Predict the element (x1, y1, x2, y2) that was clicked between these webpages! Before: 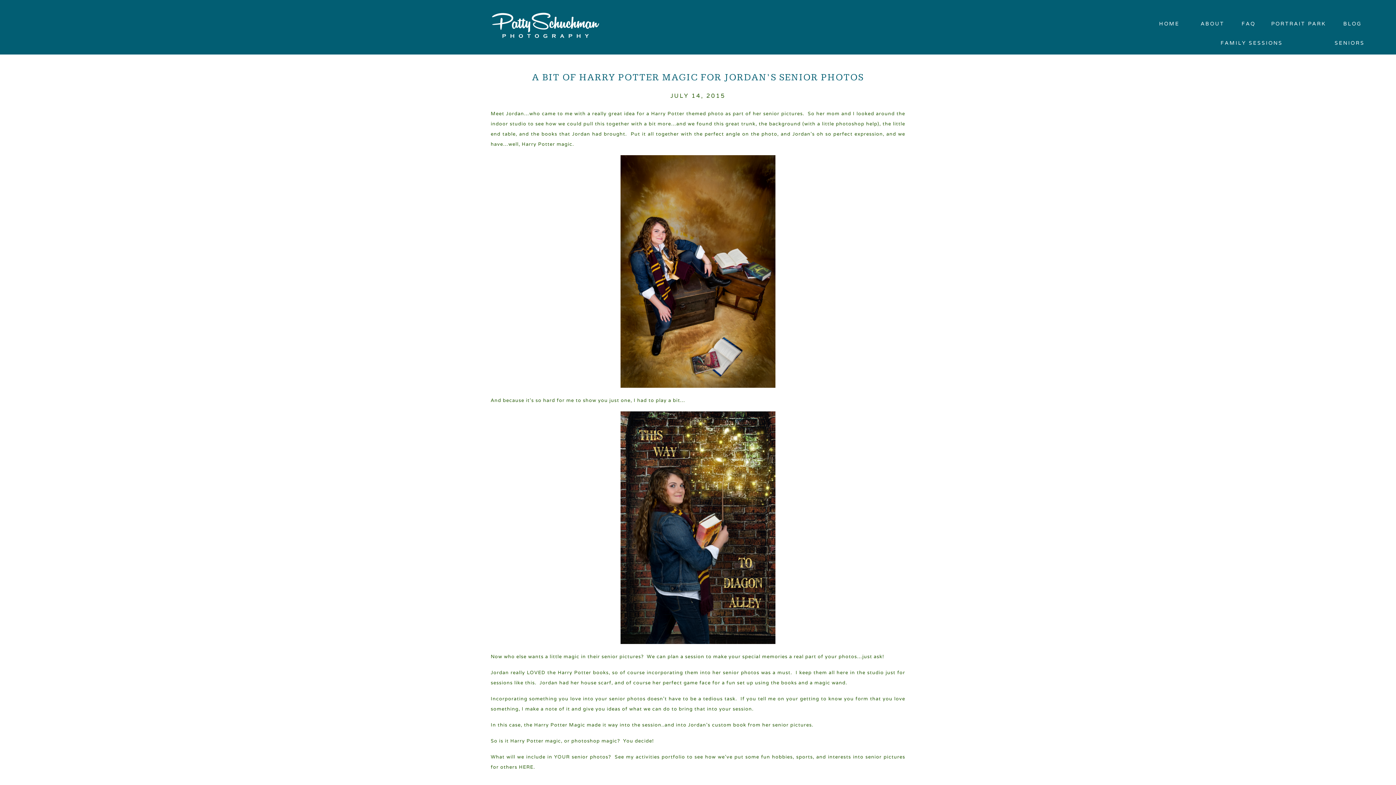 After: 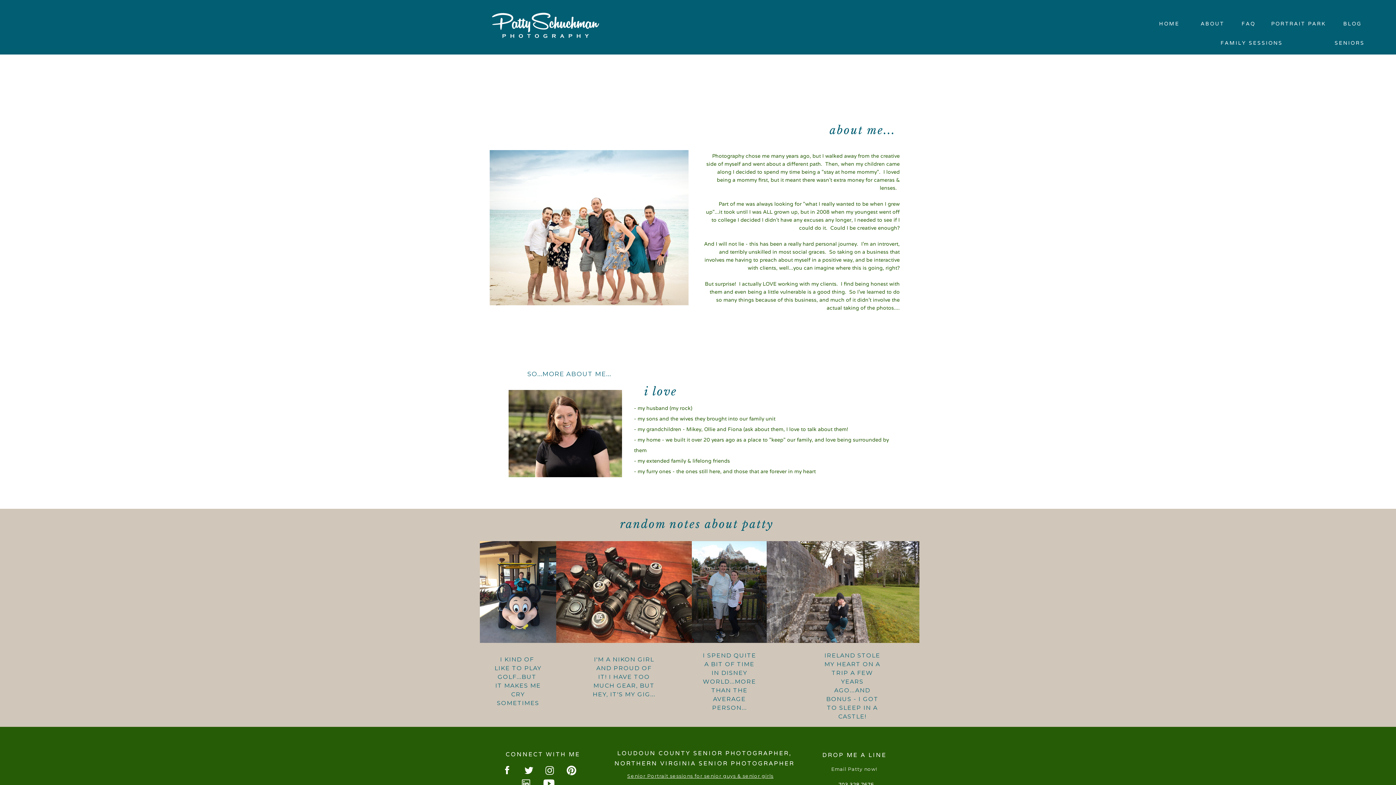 Action: label: ABOUT bbox: (1197, 19, 1228, 27)